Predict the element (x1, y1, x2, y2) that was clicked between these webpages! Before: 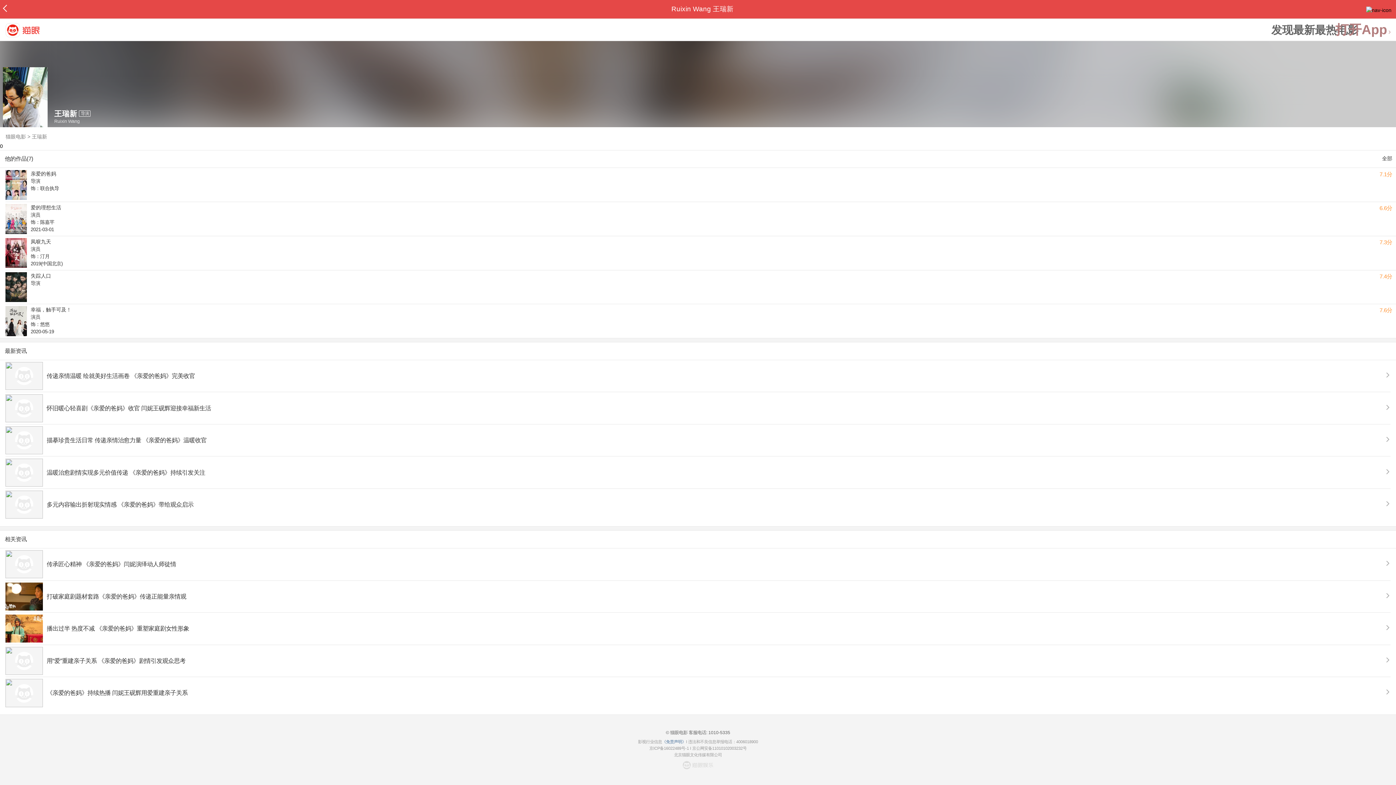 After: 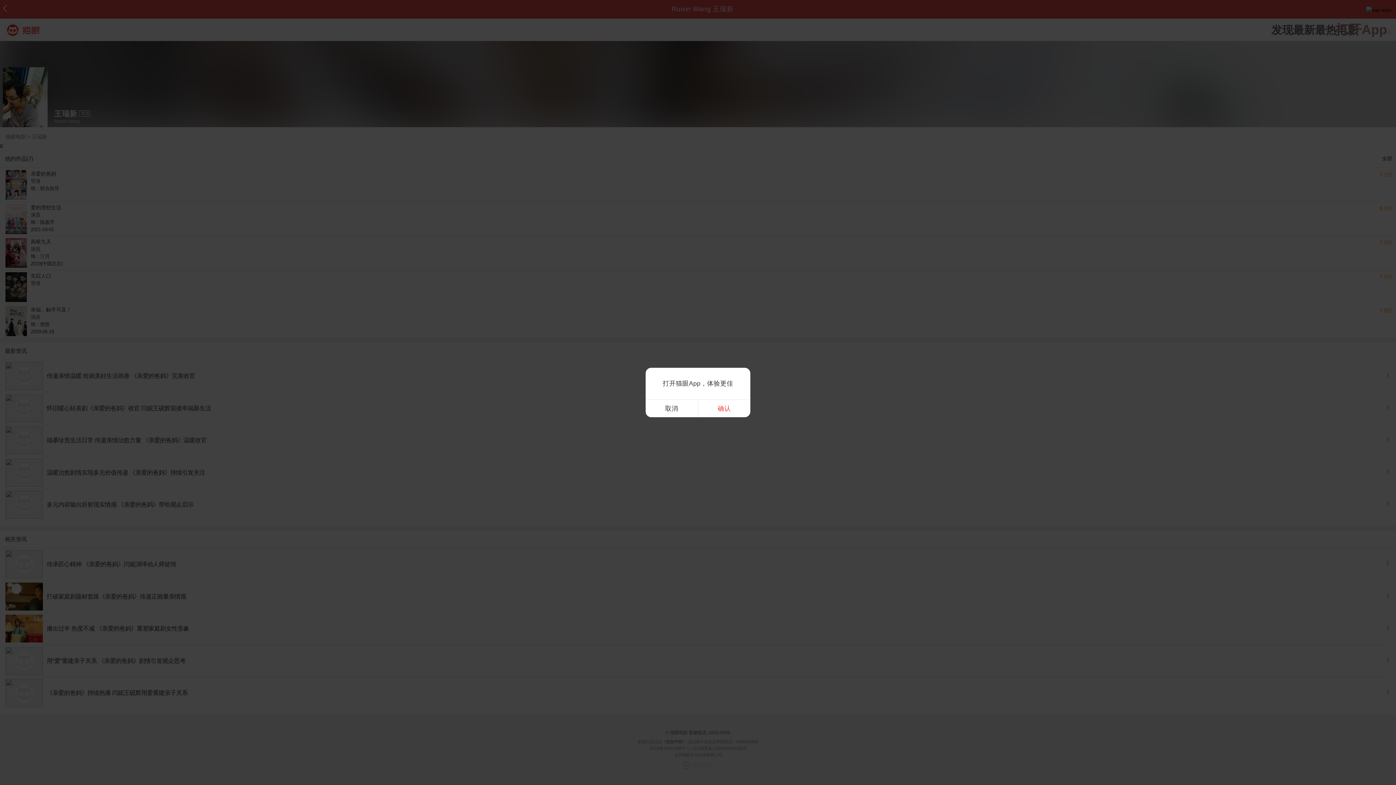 Action: label: 温暖治愈剧情实现多元价值传递 《亲爱的爸妈》持续引发关注 bbox: (5, 458, 1390, 486)